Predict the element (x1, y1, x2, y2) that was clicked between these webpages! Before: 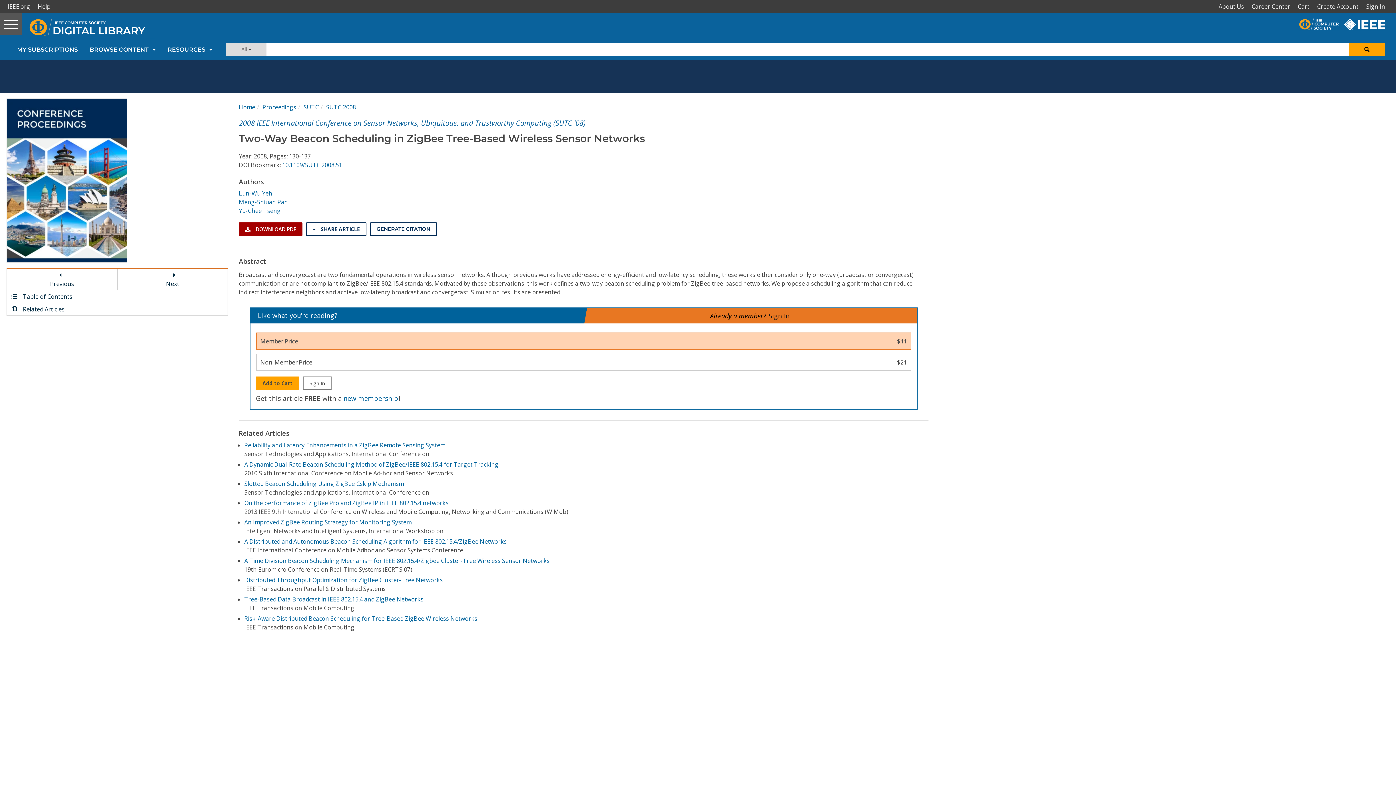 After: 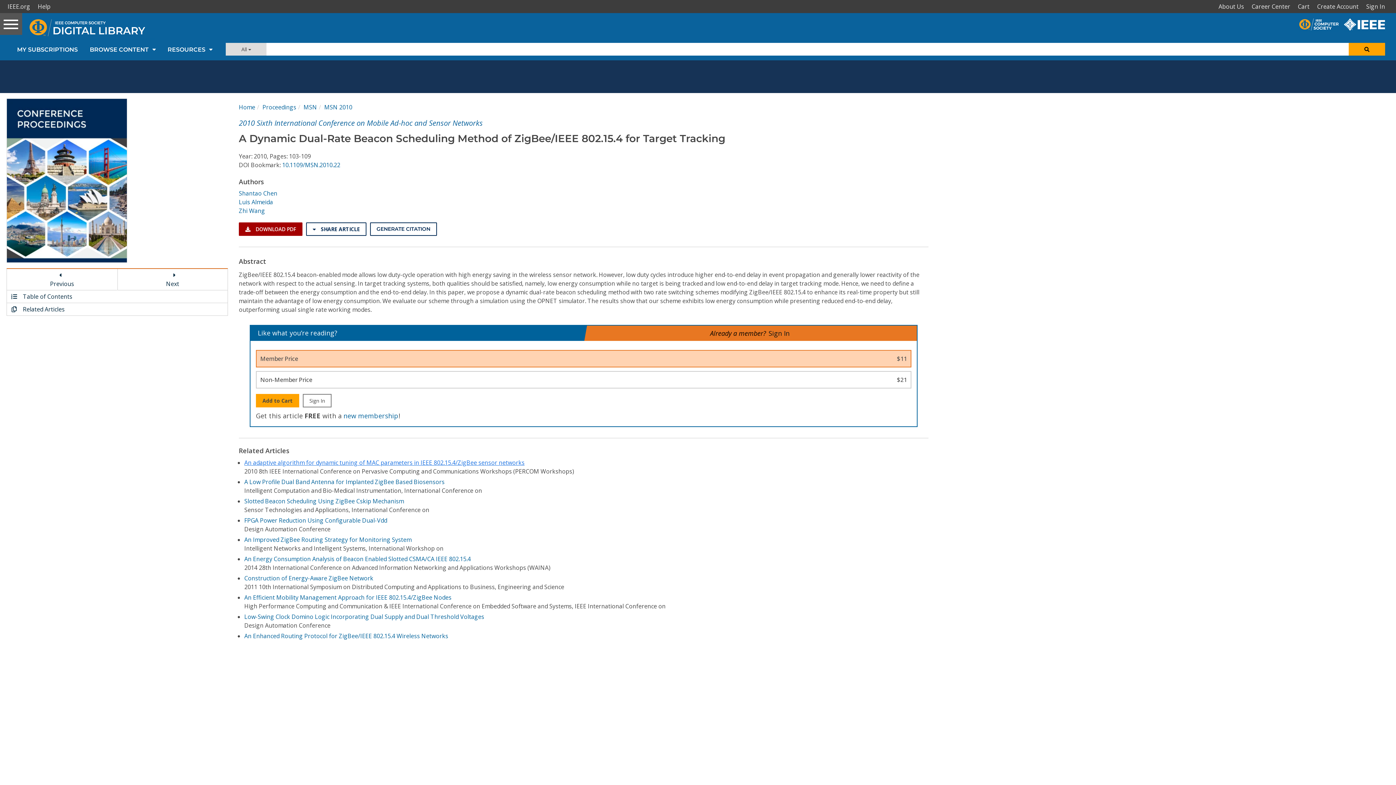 Action: label: A Dynamic Dual-Rate Beacon Scheduling Method of ZigBee/IEEE 802.15.4 for Target Tracking bbox: (244, 460, 498, 468)